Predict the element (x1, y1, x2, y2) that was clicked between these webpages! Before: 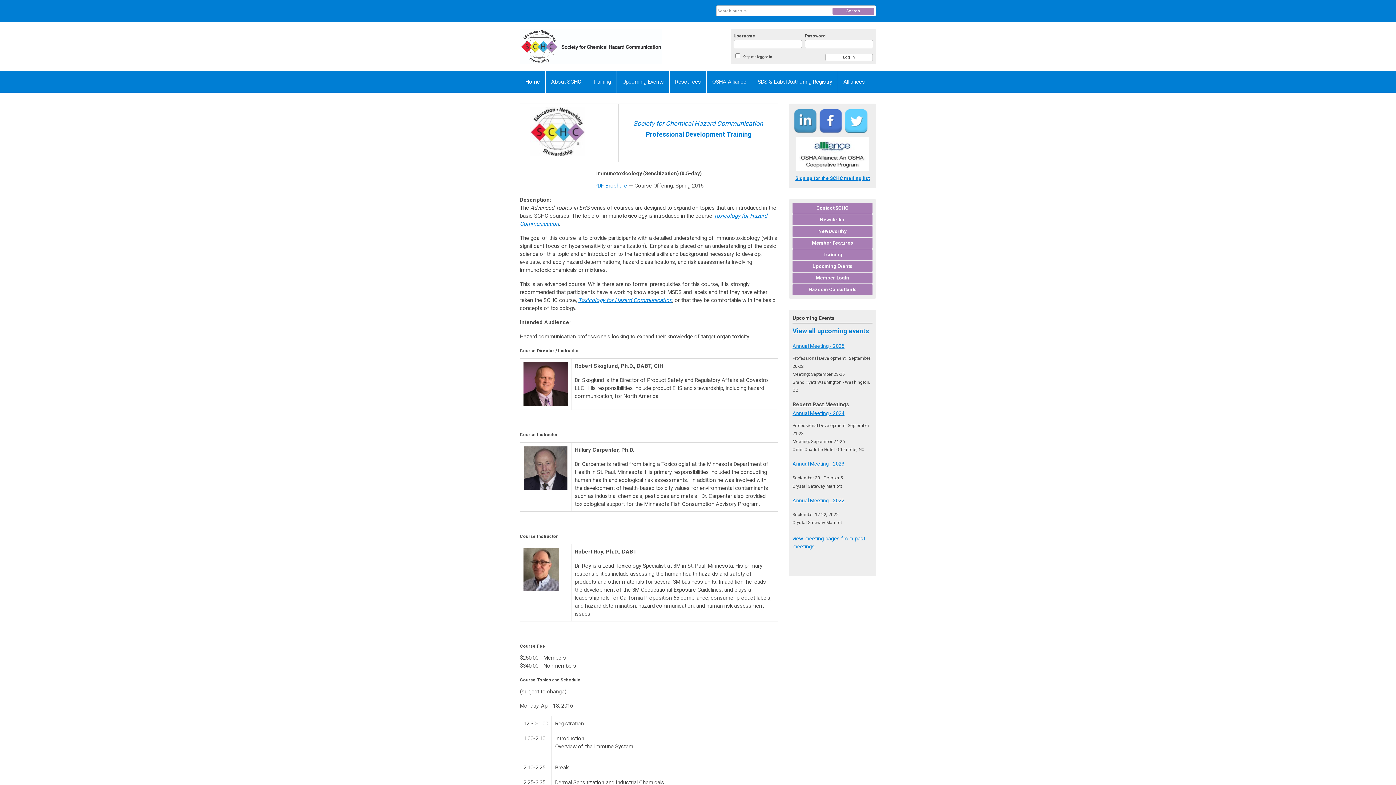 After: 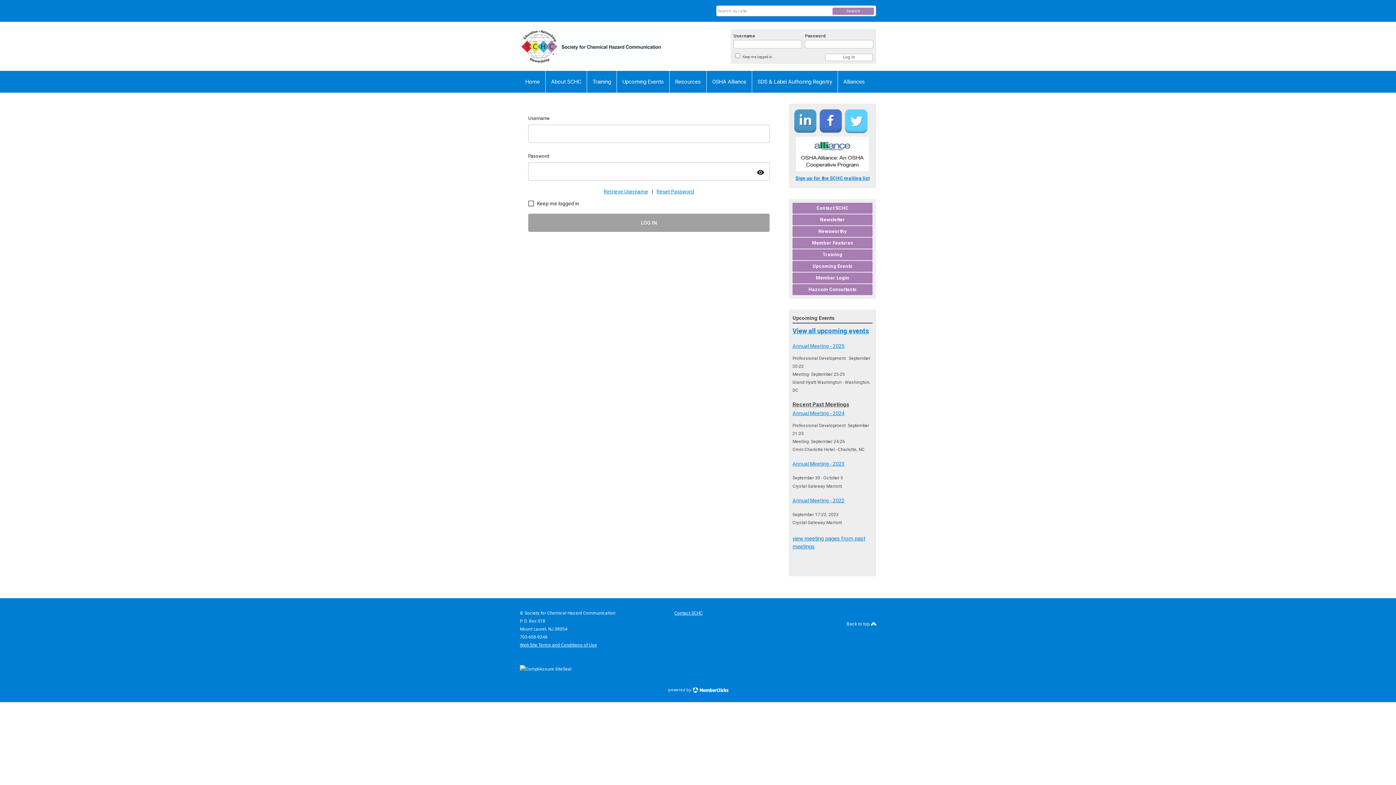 Action: label: Member Login bbox: (792, 272, 872, 283)